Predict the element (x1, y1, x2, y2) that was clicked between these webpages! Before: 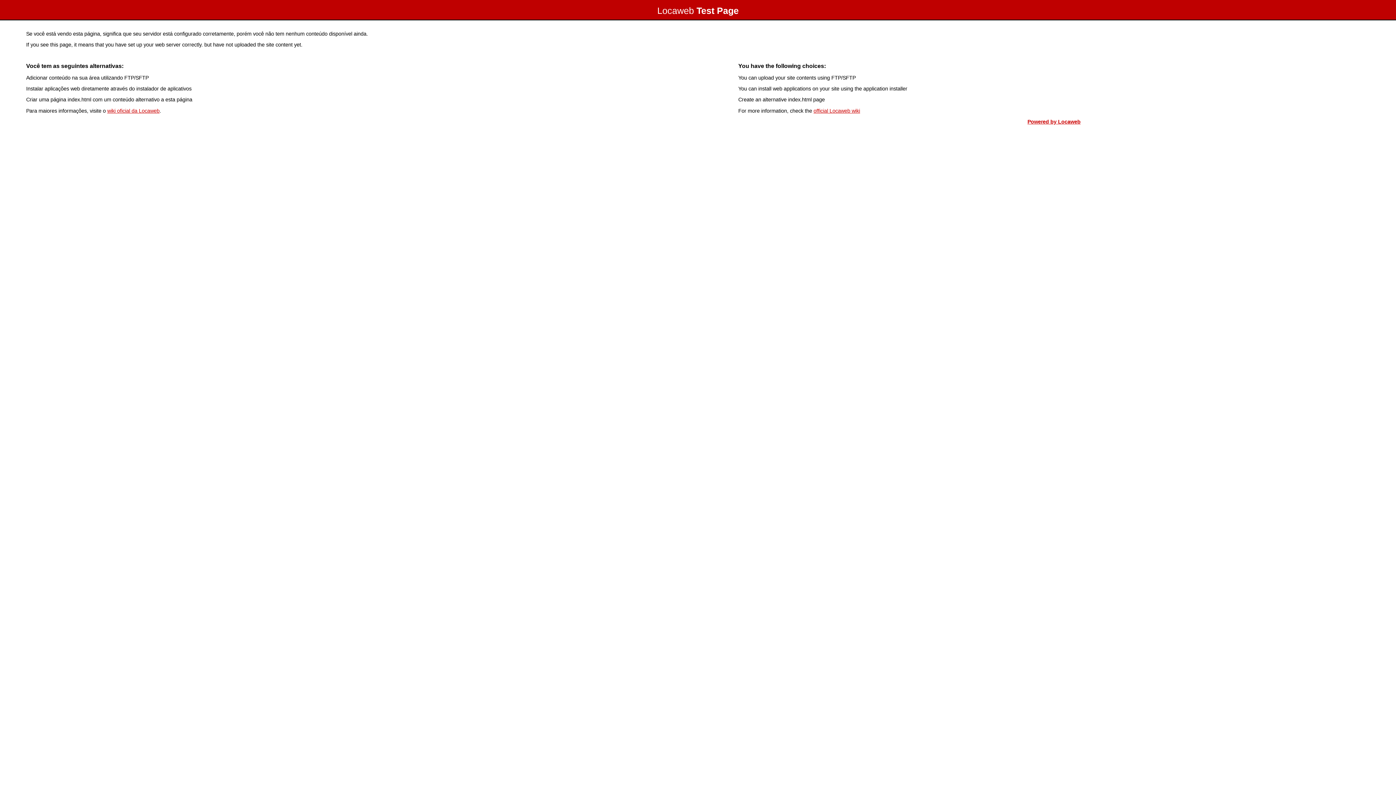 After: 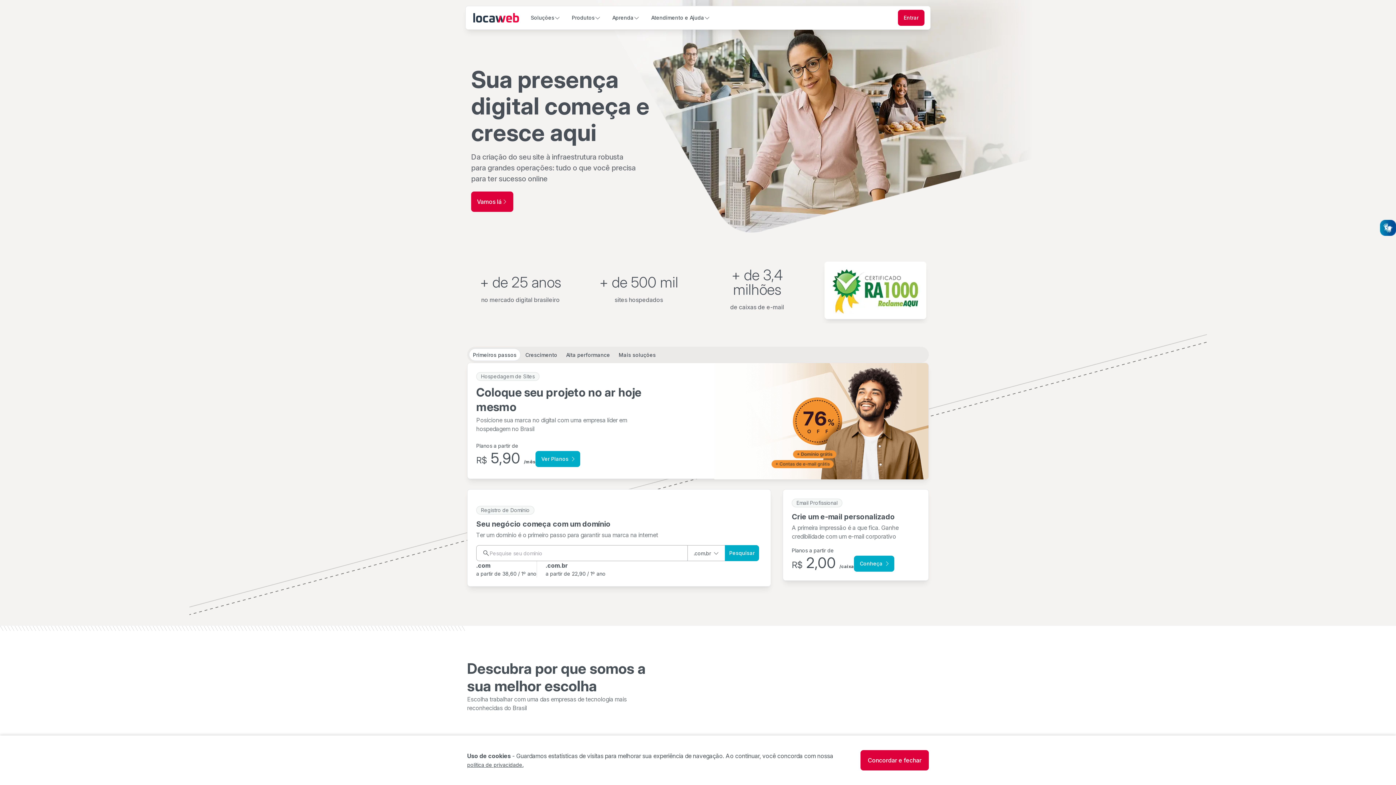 Action: bbox: (1027, 118, 1080, 124) label: Powered by Locaweb